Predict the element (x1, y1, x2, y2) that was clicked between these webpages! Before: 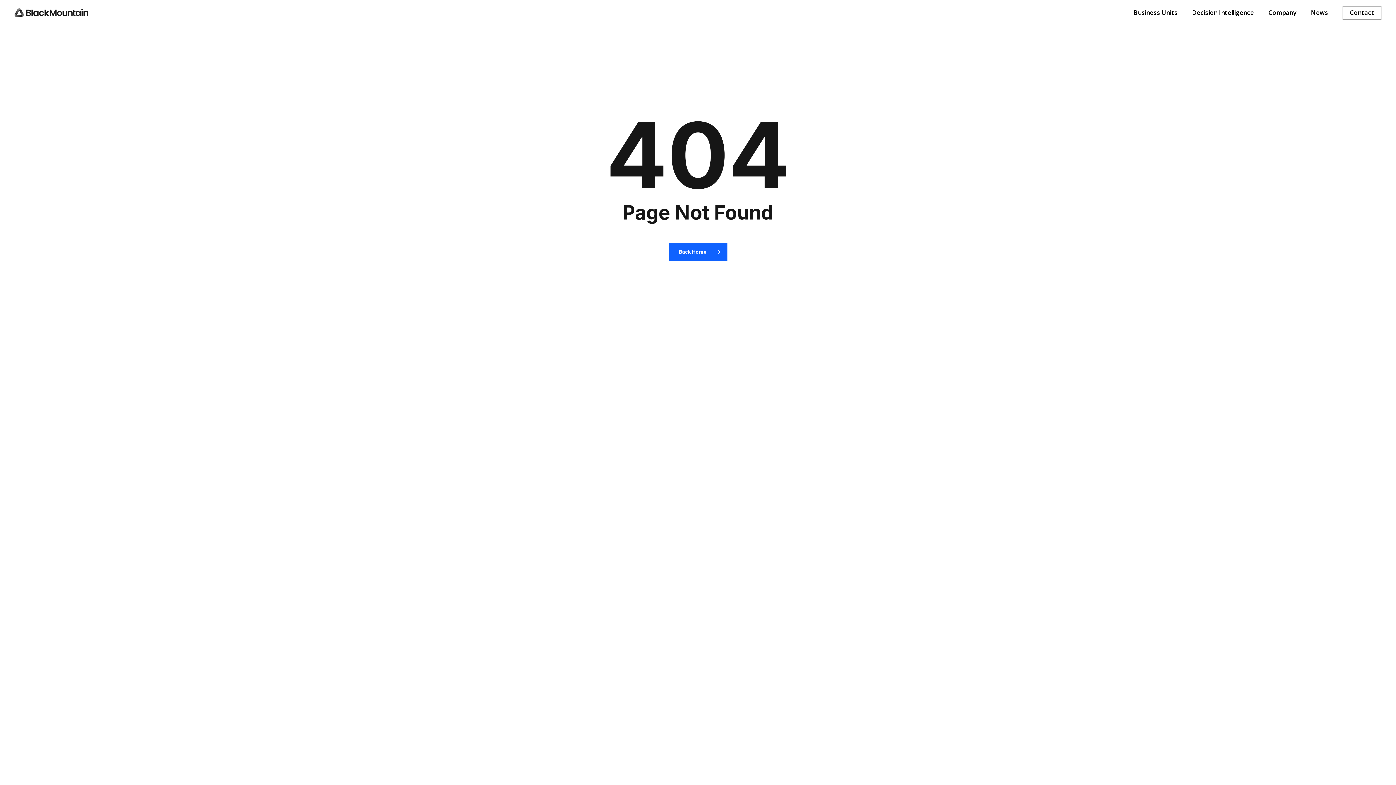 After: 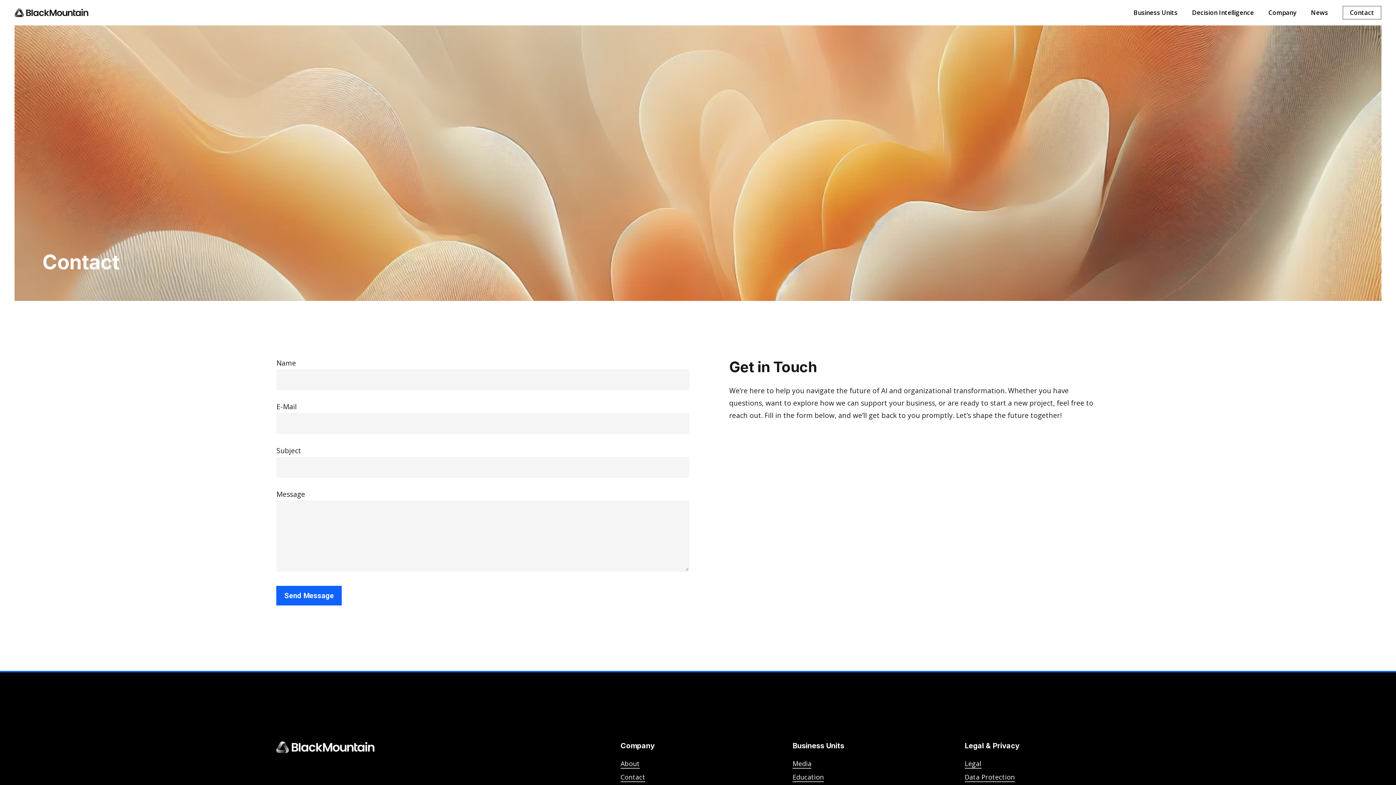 Action: label: Contact bbox: (1342, 8, 1381, 16)